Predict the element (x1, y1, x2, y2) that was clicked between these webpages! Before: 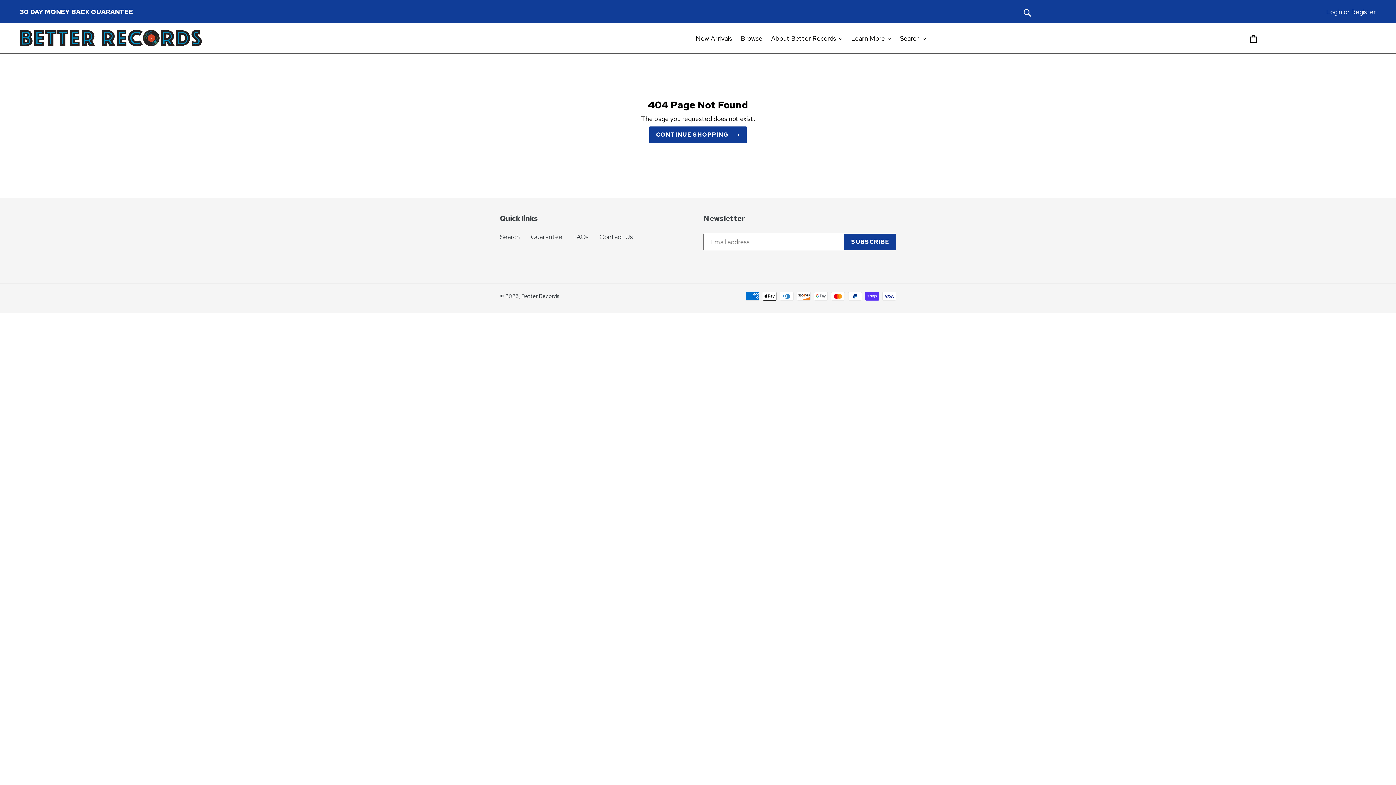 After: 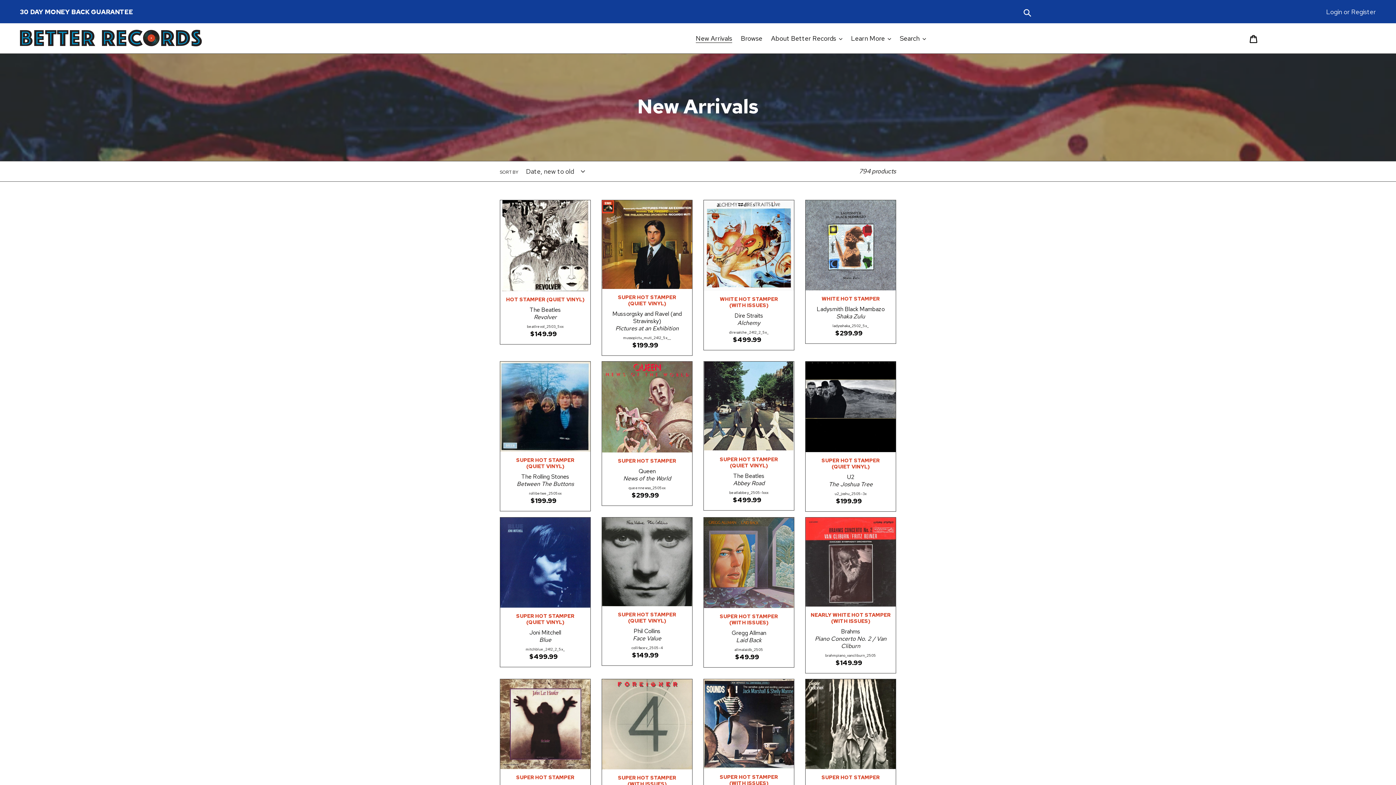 Action: label: New Arrivals bbox: (692, 32, 736, 44)